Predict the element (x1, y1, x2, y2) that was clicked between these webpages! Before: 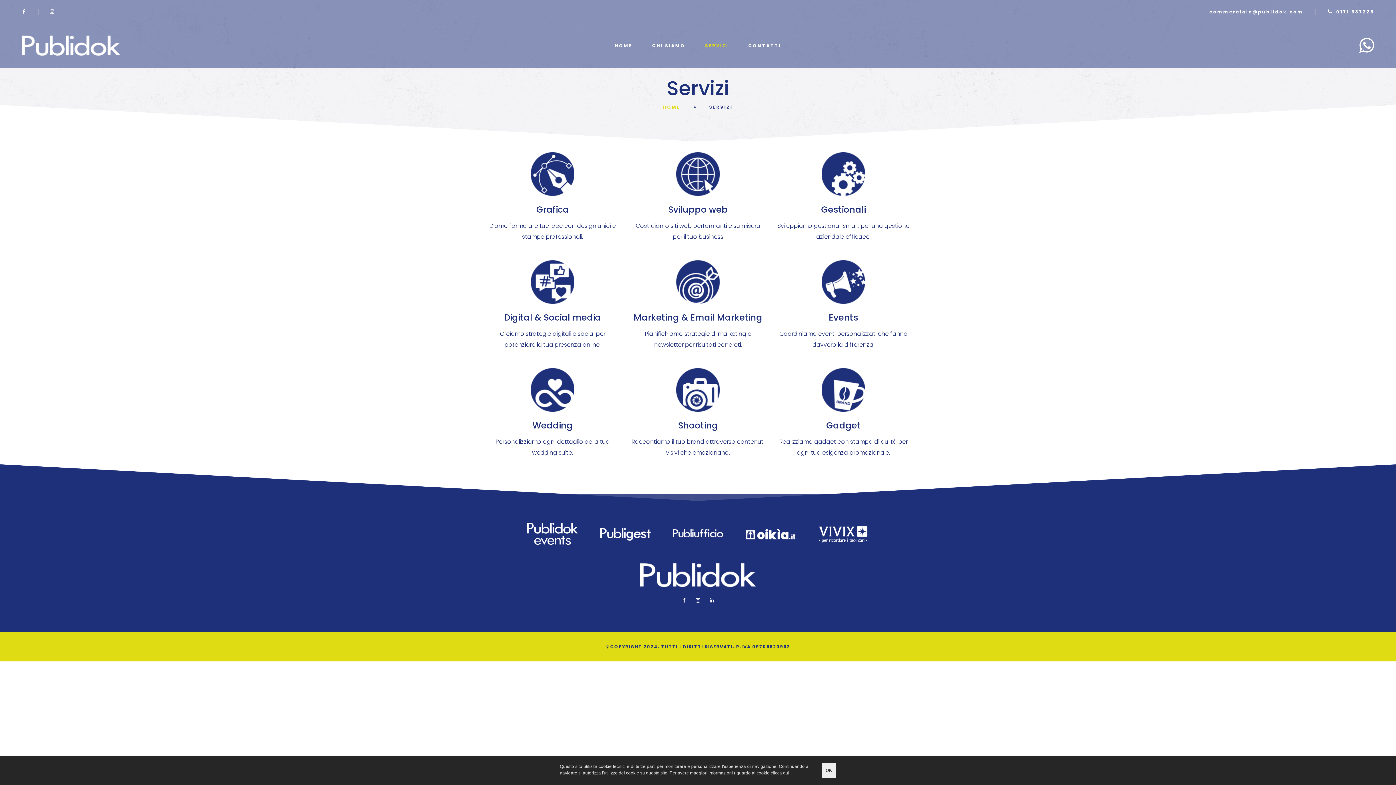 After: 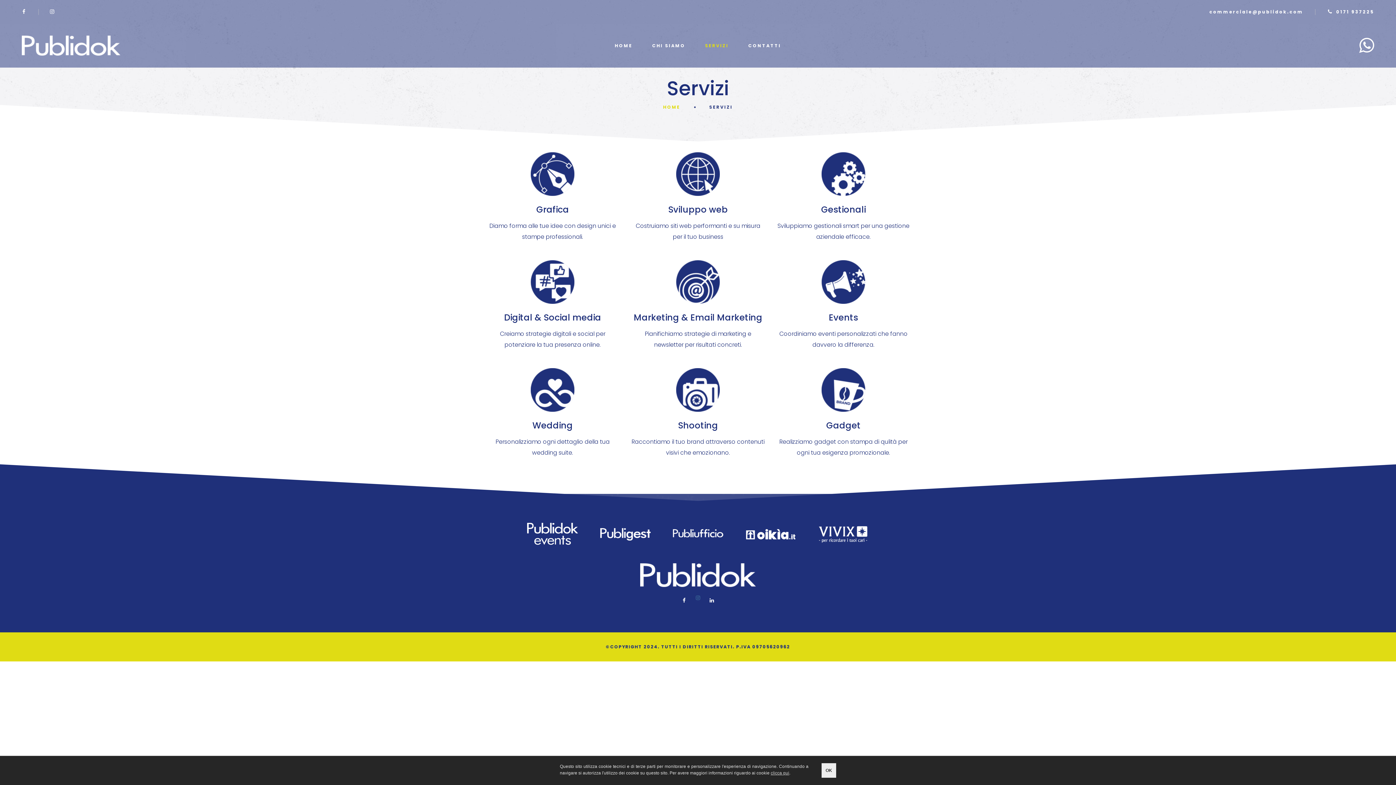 Action: bbox: (695, 598, 700, 603)